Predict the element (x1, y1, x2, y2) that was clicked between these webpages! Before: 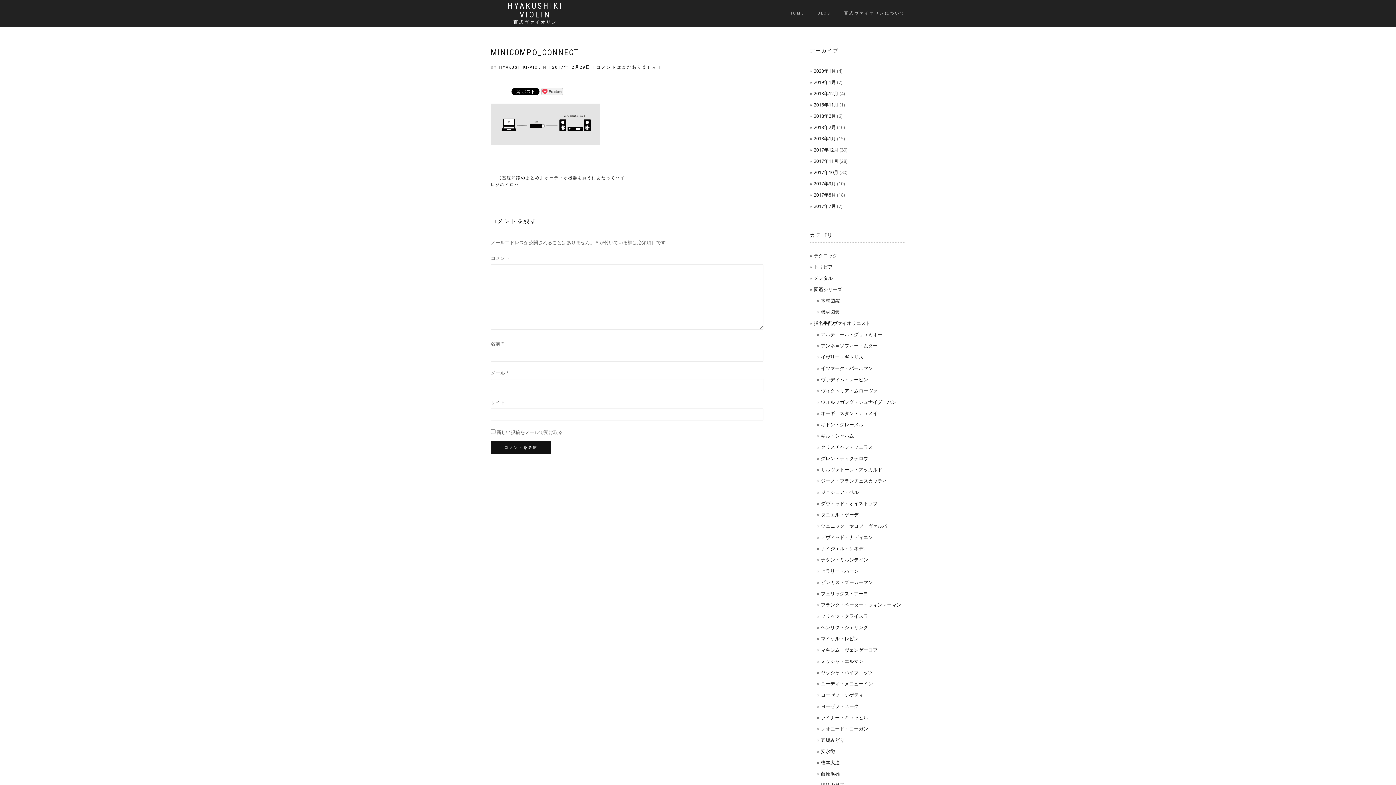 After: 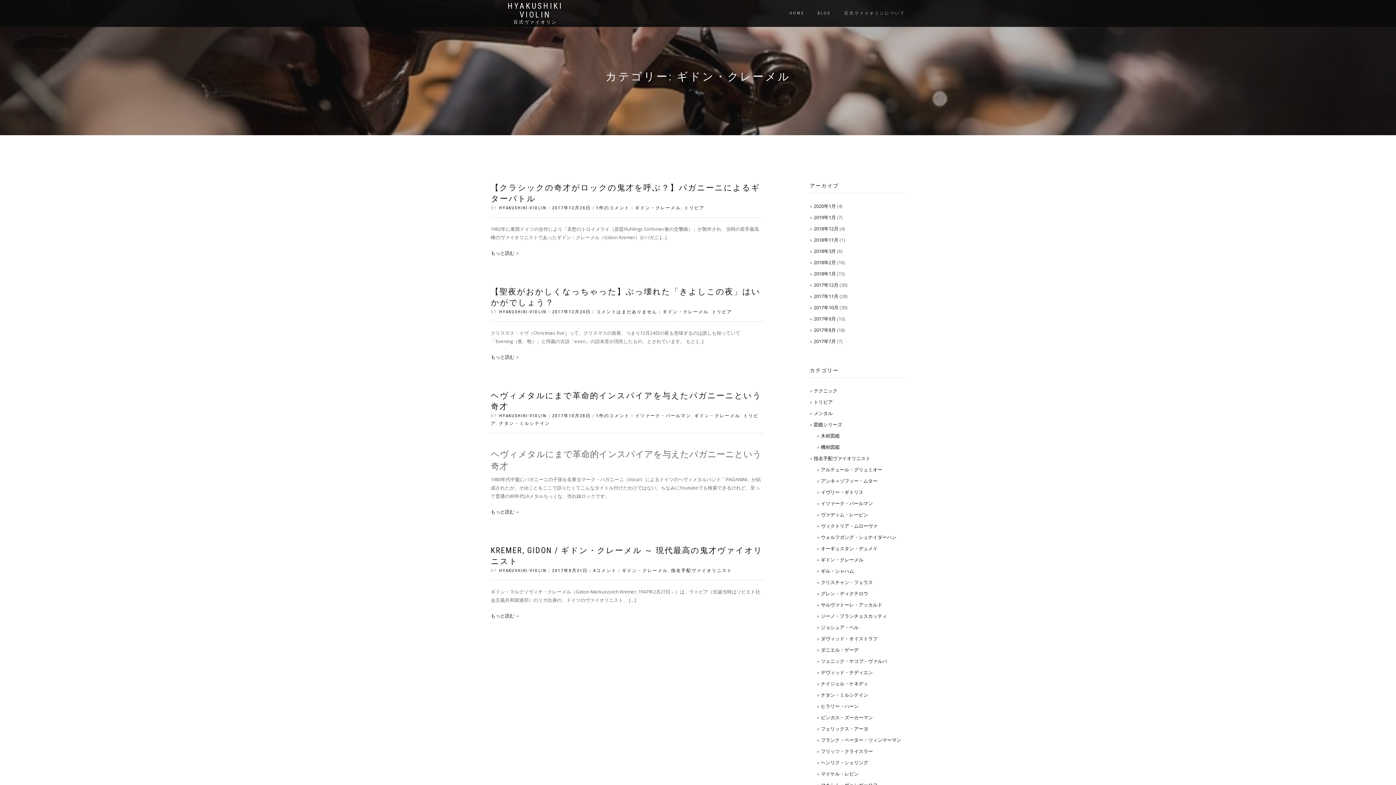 Action: bbox: (821, 421, 863, 428) label: ギドン・クレーメル